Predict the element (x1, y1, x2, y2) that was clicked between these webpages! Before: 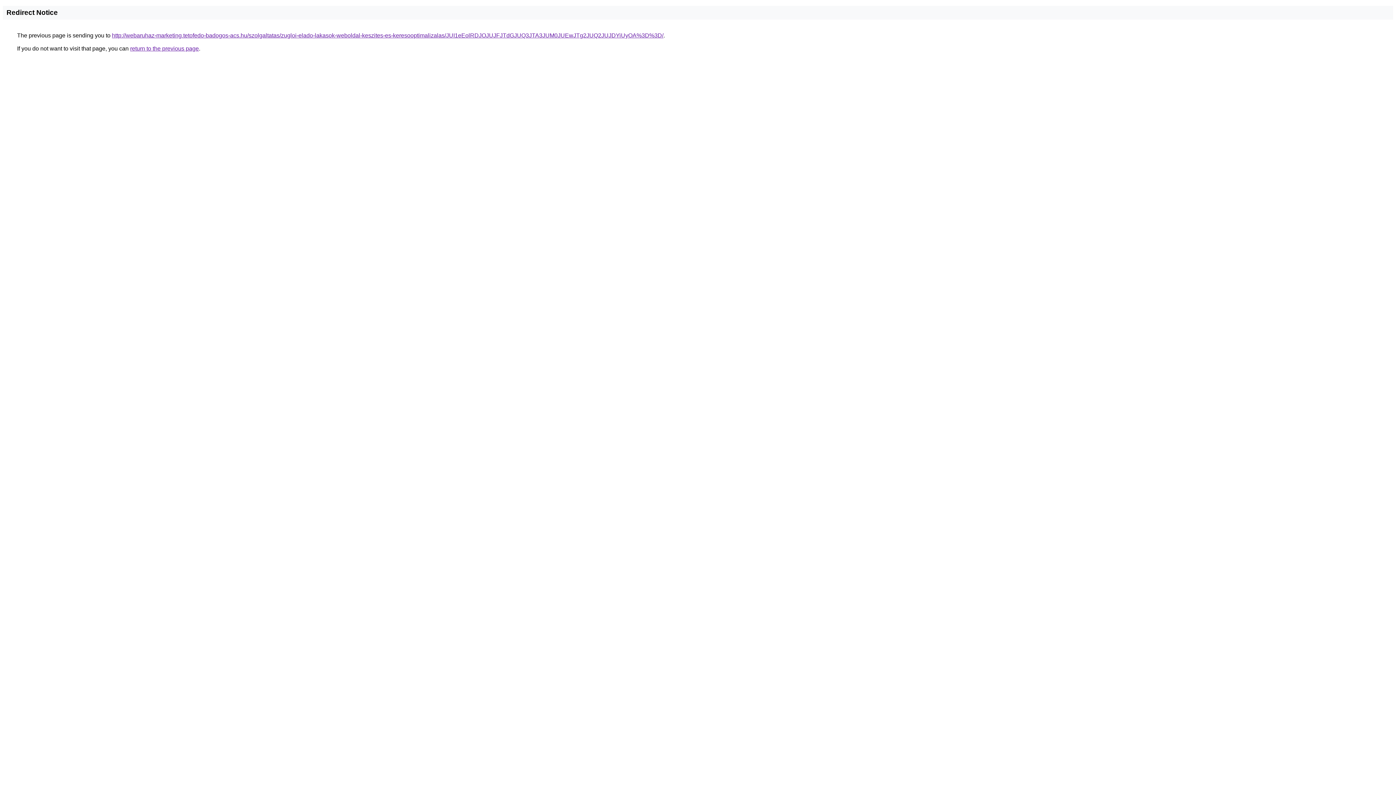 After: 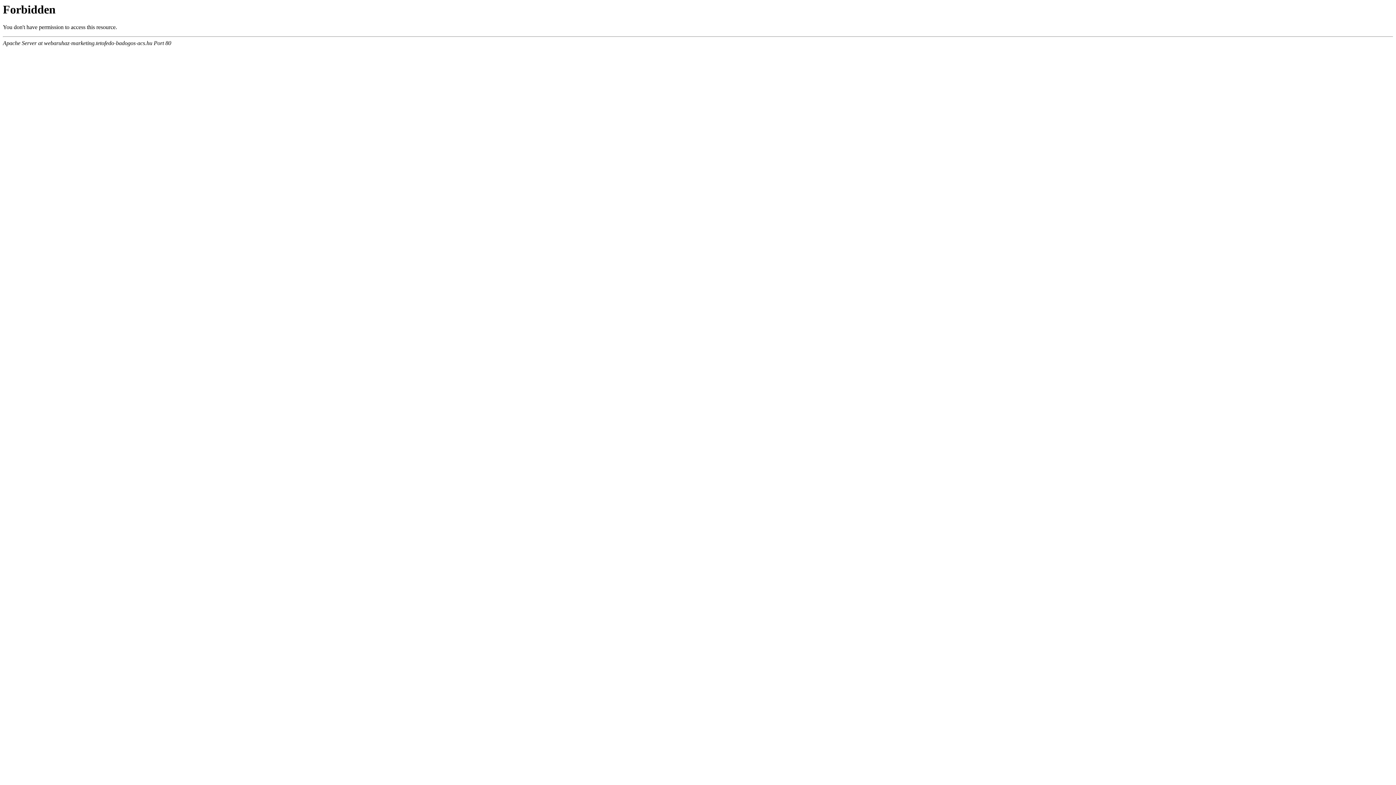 Action: label: http://webaruhaz-marketing.tetofedo-badogos-acs.hu/szolgaltatas/zugloi-elado-lakasok-weboldal-keszites-es-keresooptimalizalas/JUI1eEolRDJOJUJFJTdGJUQ3JTA3JUM0JUEwJTg2JUQ2JUJDYiUyOA%3D%3D/ bbox: (112, 32, 663, 38)